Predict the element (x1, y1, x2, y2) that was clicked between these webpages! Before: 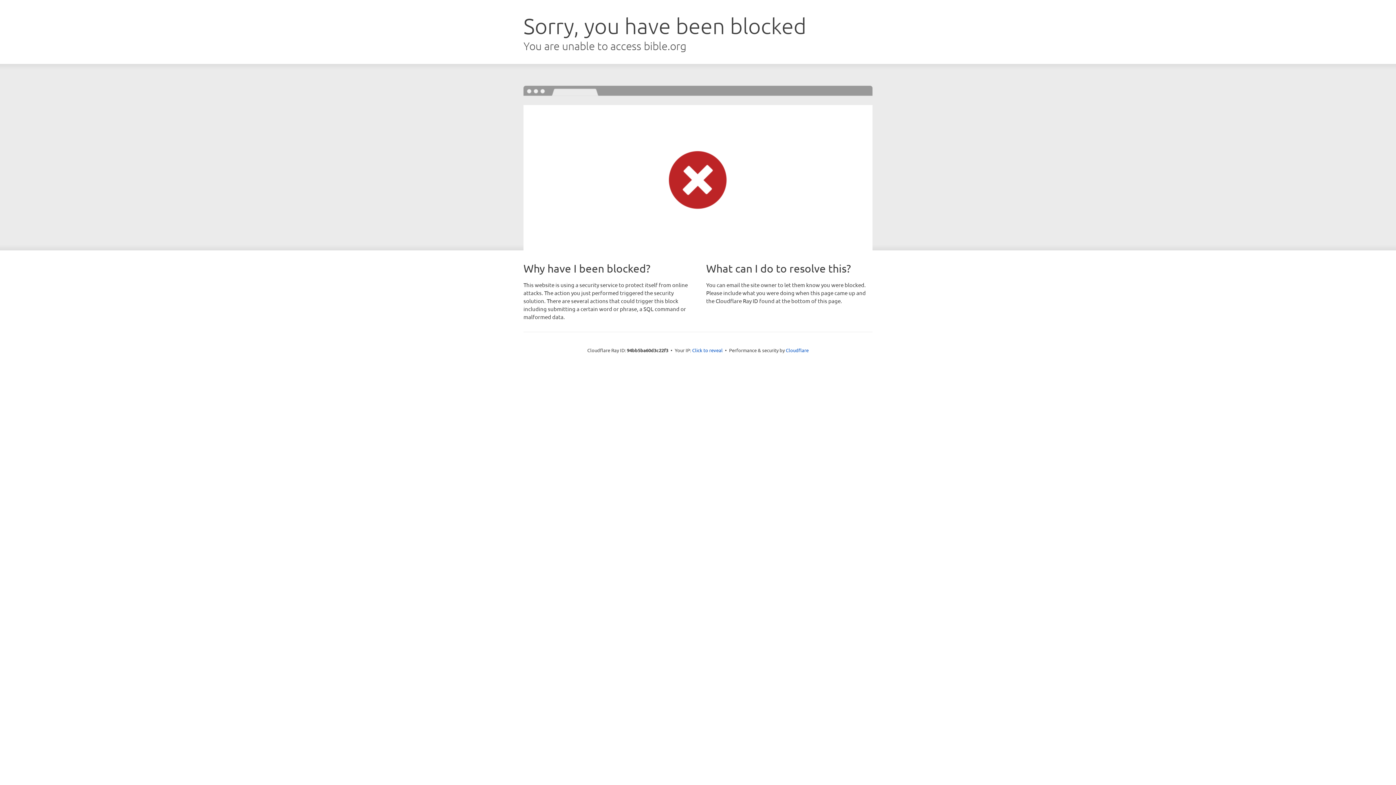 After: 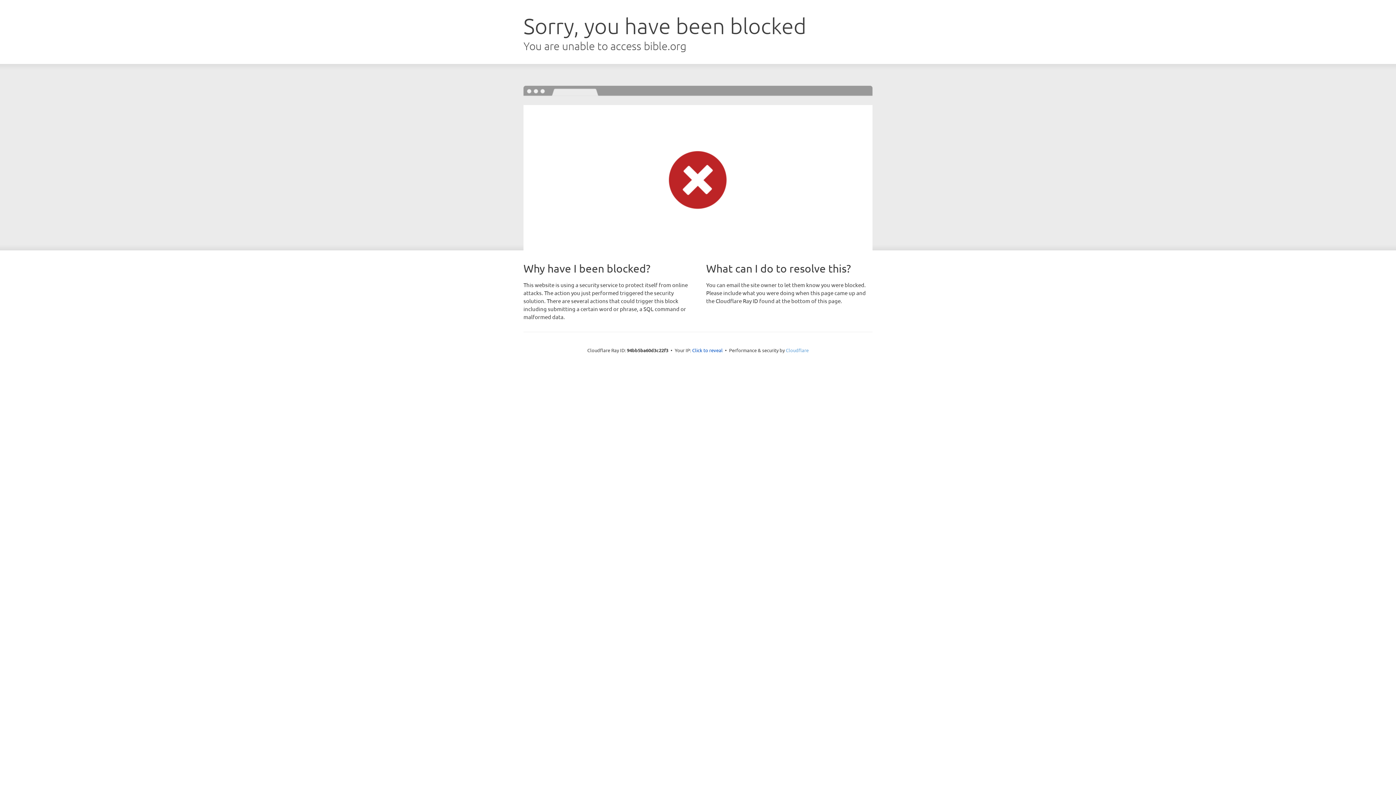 Action: label: Cloudflare bbox: (786, 347, 808, 353)